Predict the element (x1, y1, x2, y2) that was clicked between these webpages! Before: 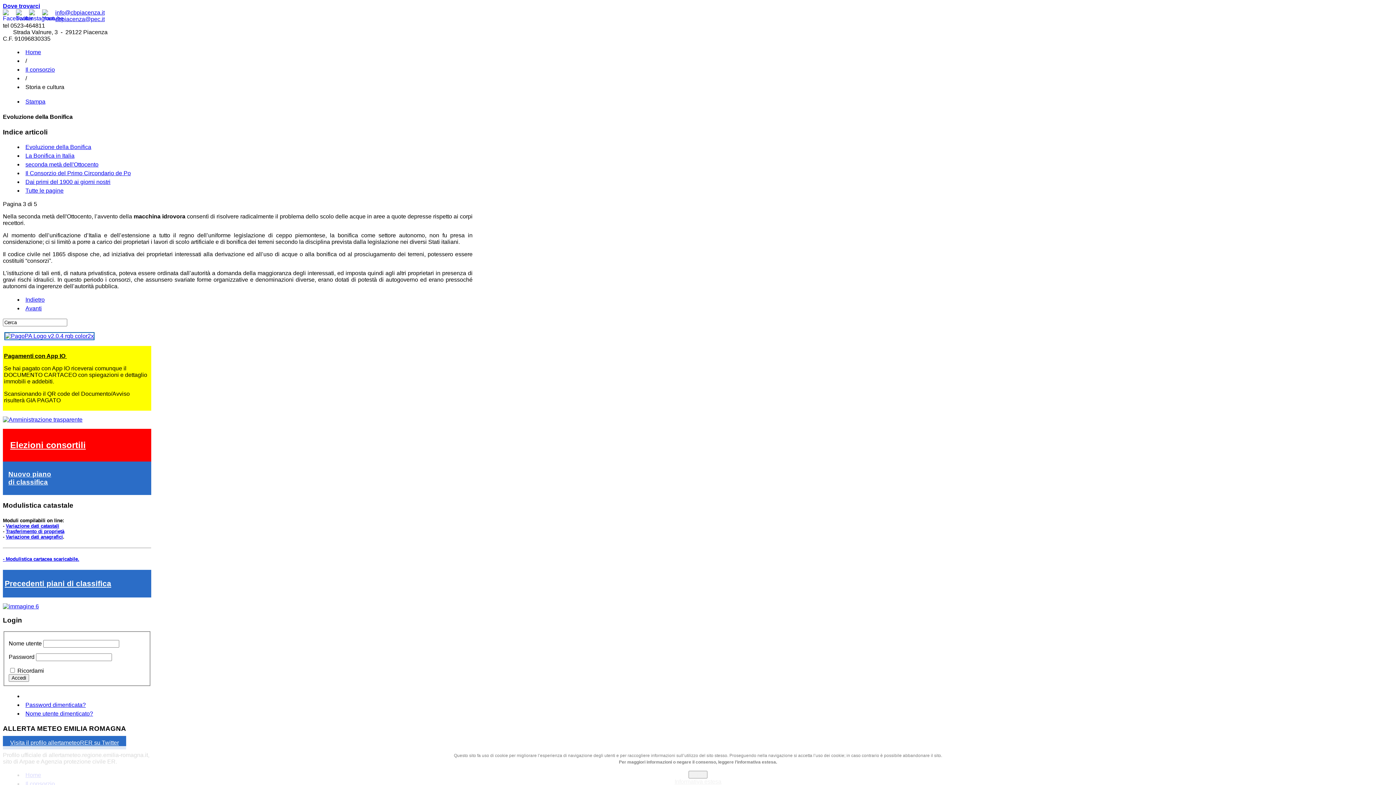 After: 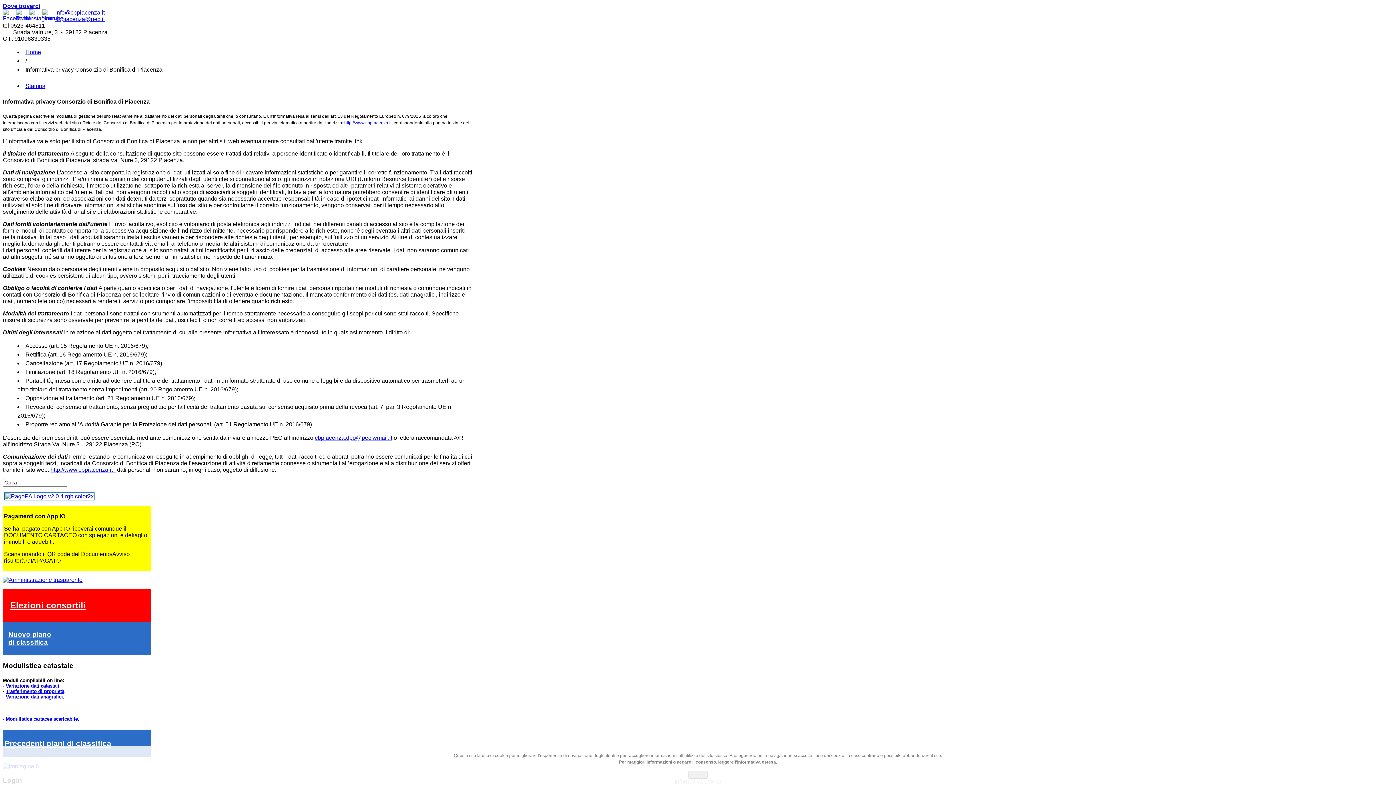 Action: label: Informativa estesa bbox: (674, 778, 721, 785)